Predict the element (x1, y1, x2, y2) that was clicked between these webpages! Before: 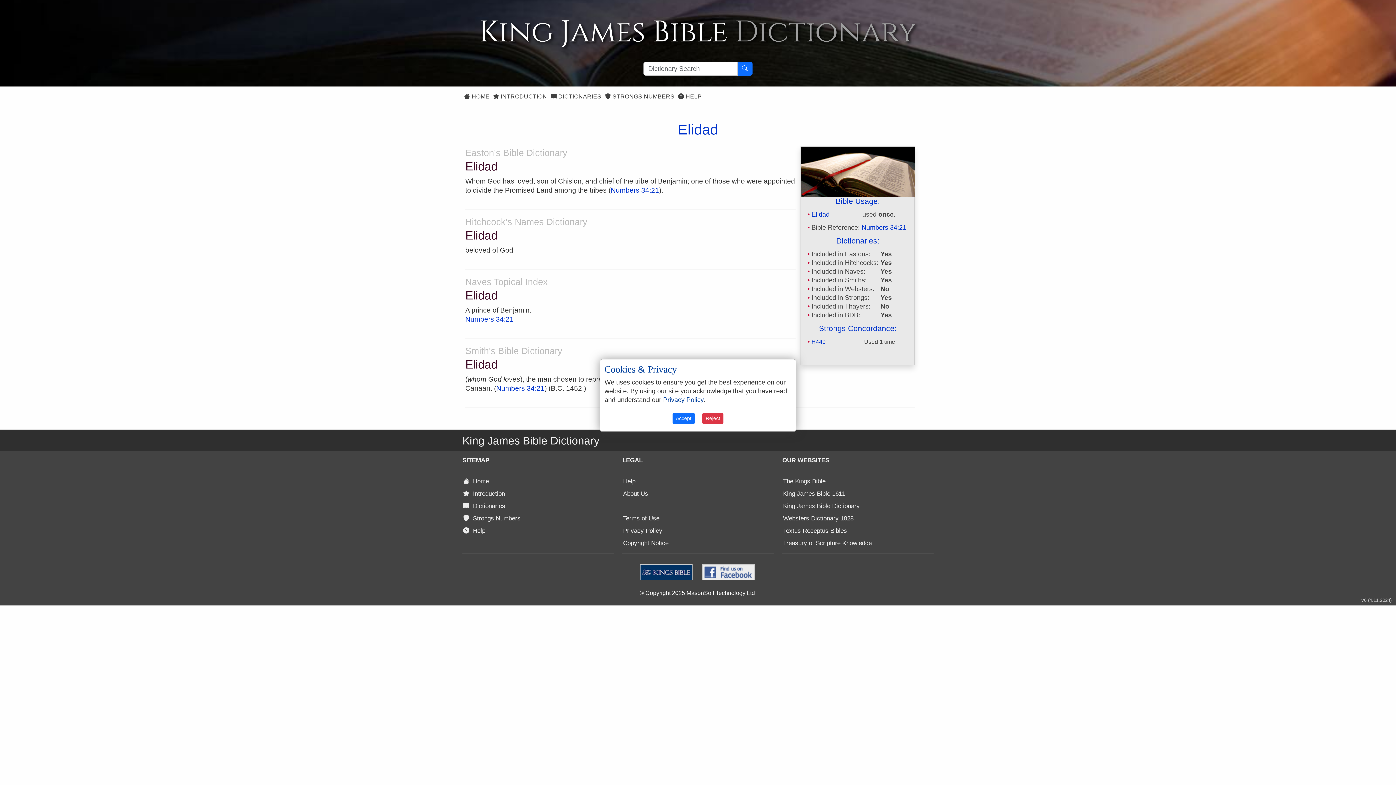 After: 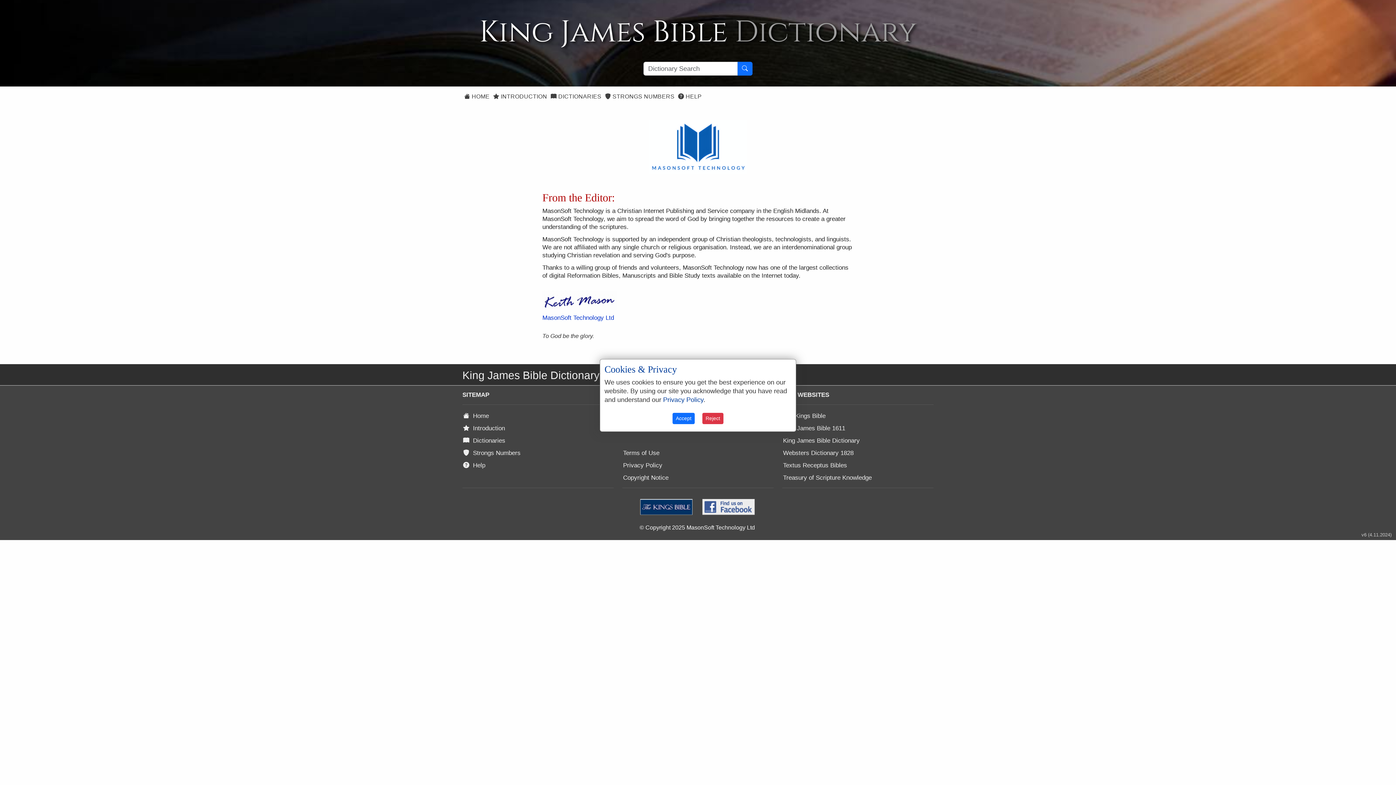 Action: bbox: (622, 488, 650, 499) label: About Us